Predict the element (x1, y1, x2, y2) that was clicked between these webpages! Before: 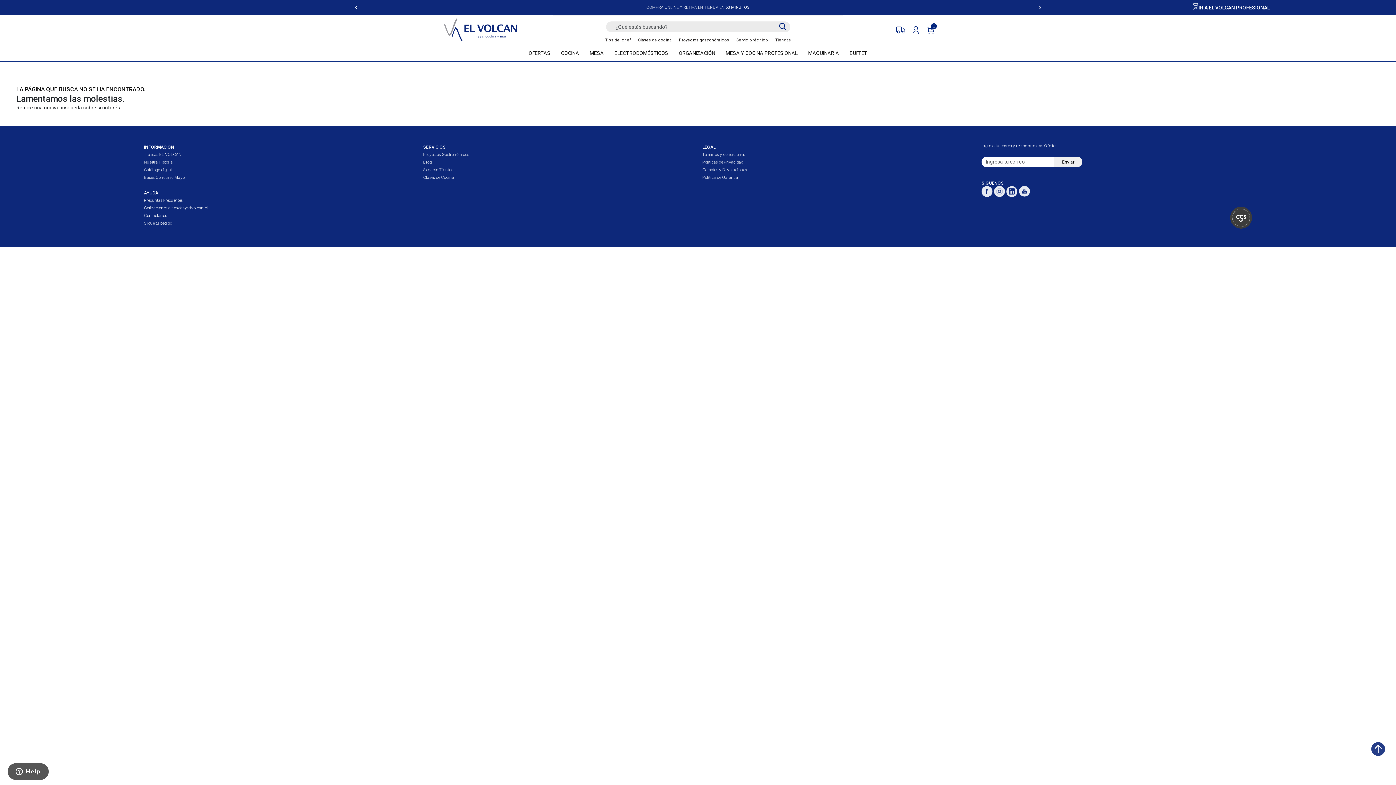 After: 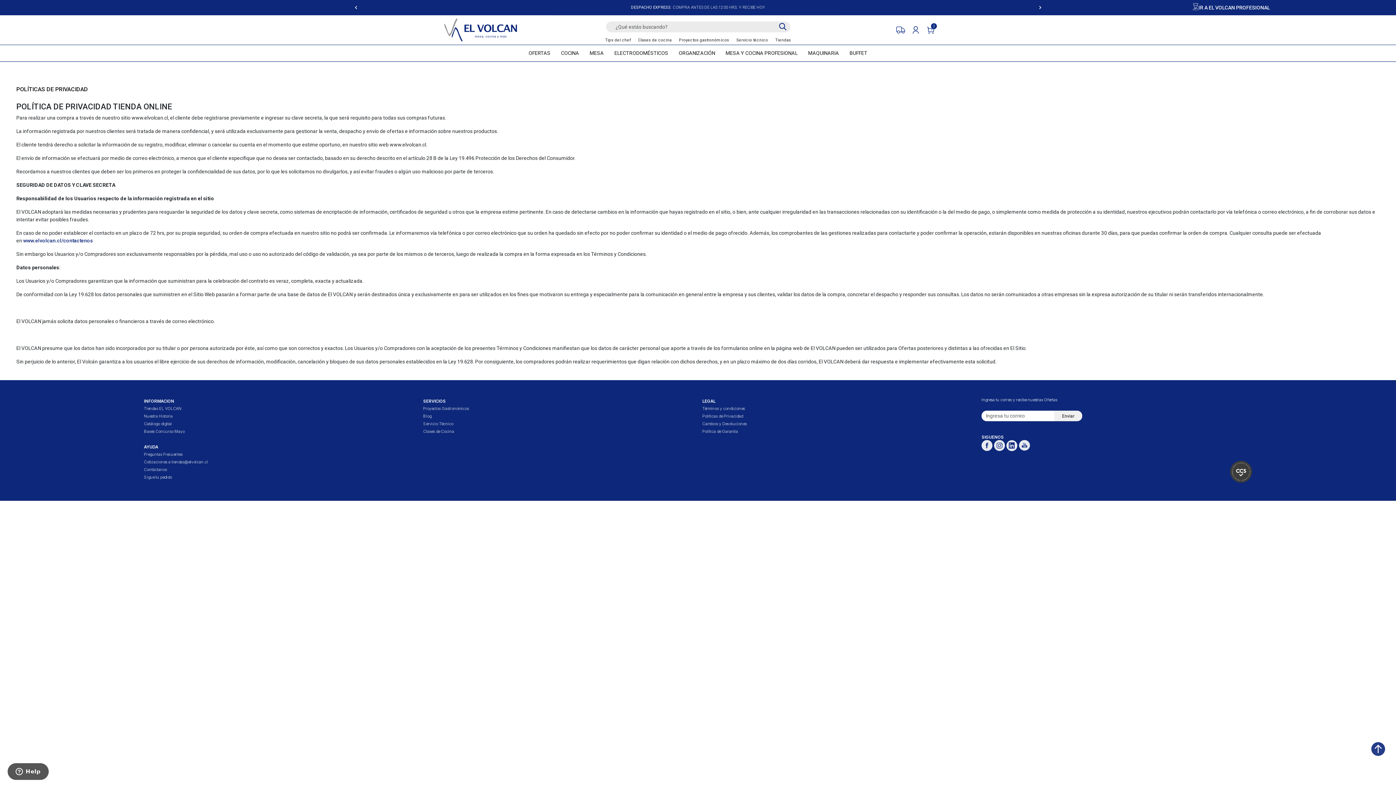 Action: label: Políticas de Privacidad bbox: (702, 159, 743, 164)